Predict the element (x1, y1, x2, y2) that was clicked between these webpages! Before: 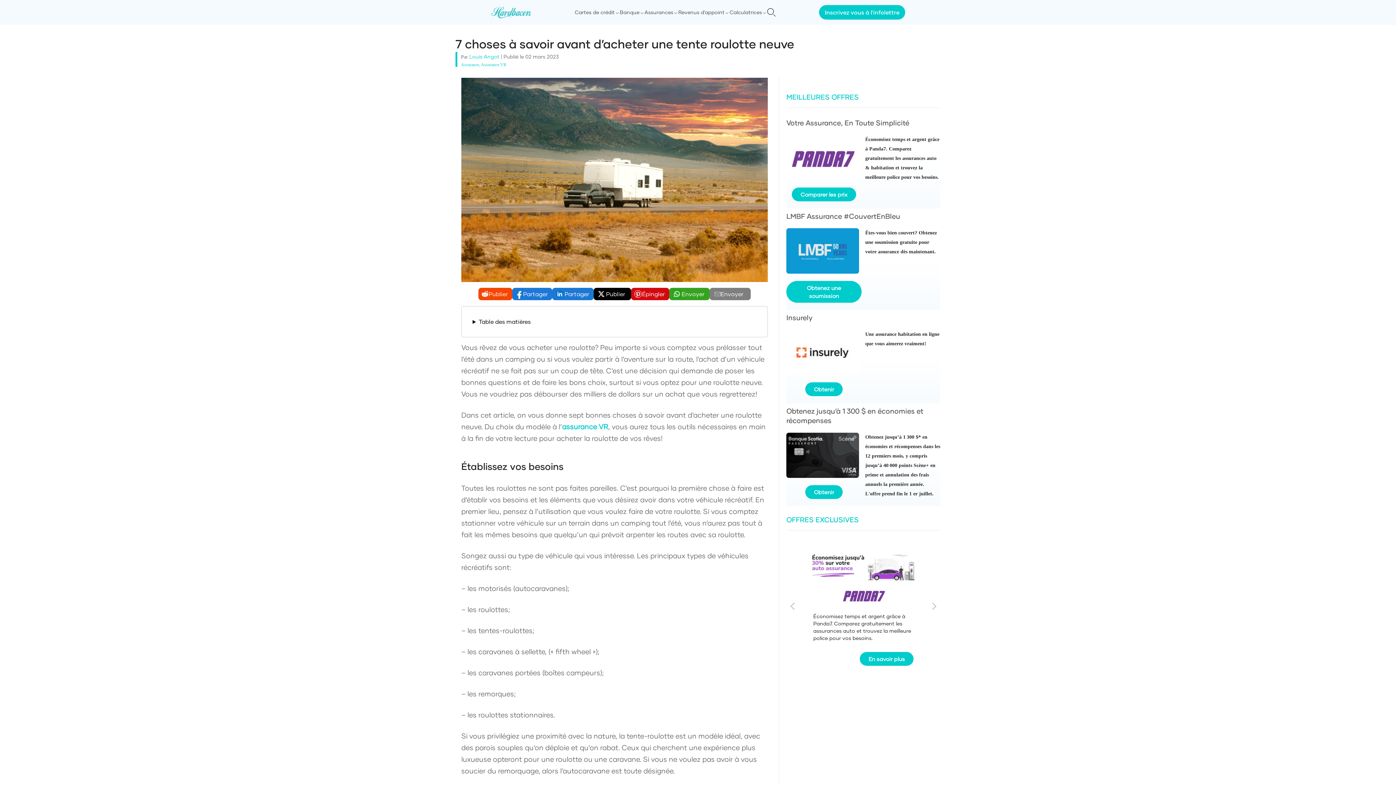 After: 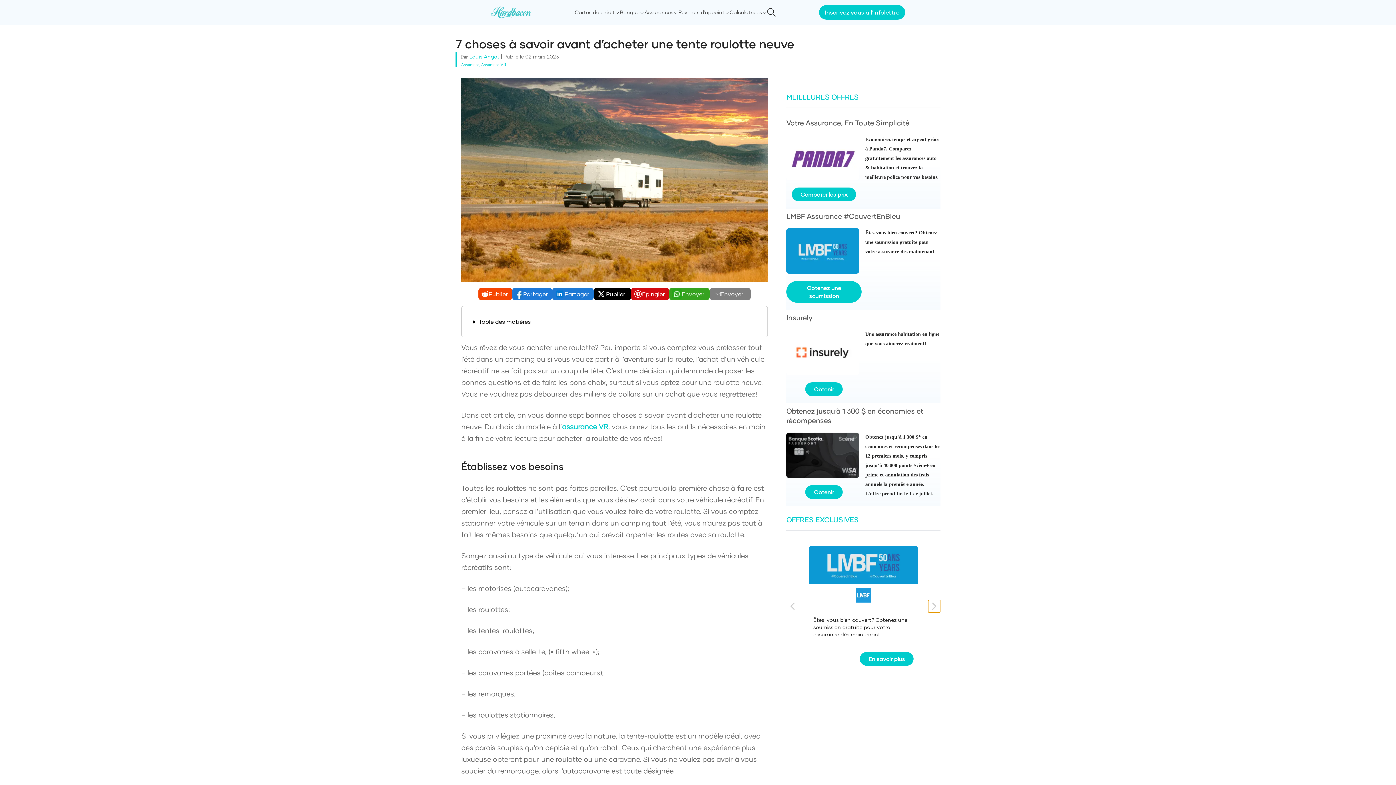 Action: bbox: (928, 600, 940, 612)